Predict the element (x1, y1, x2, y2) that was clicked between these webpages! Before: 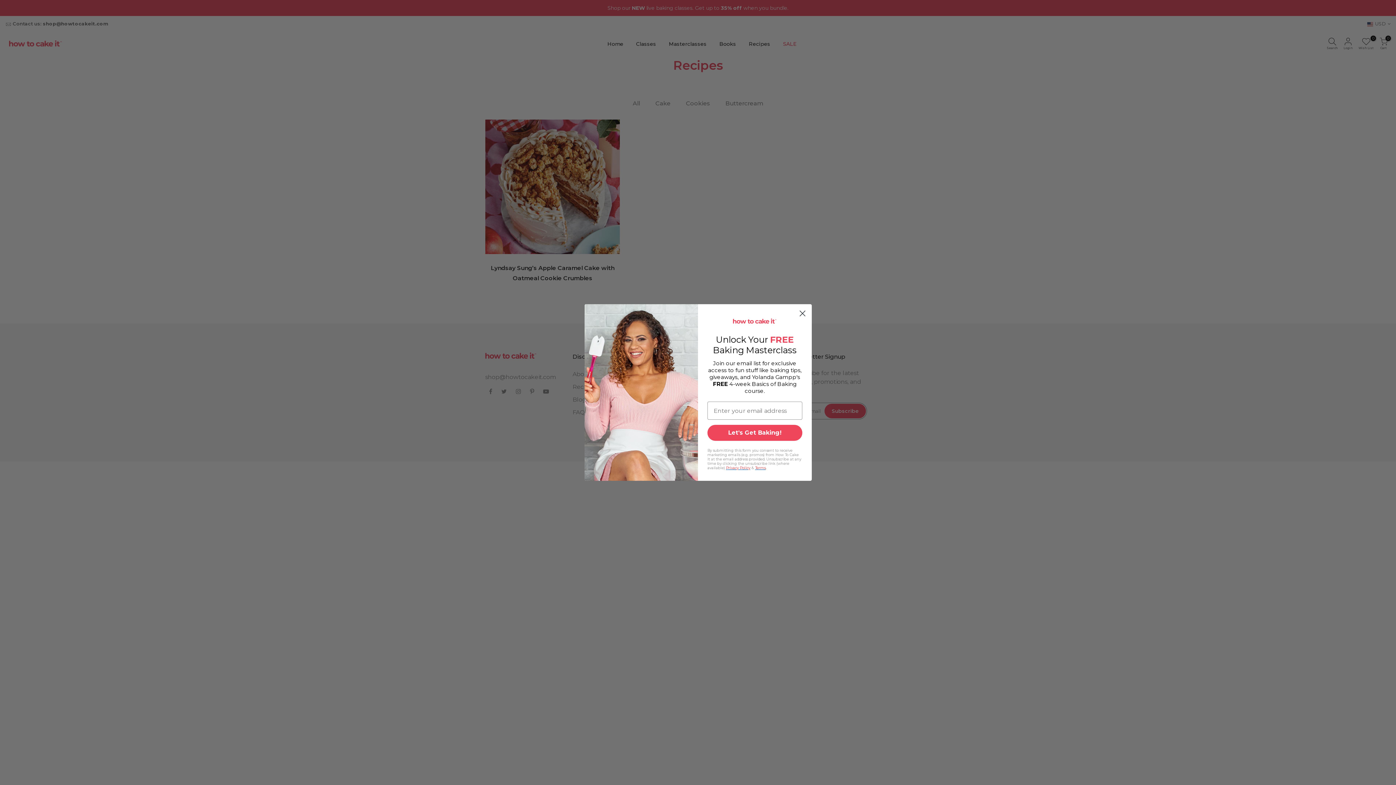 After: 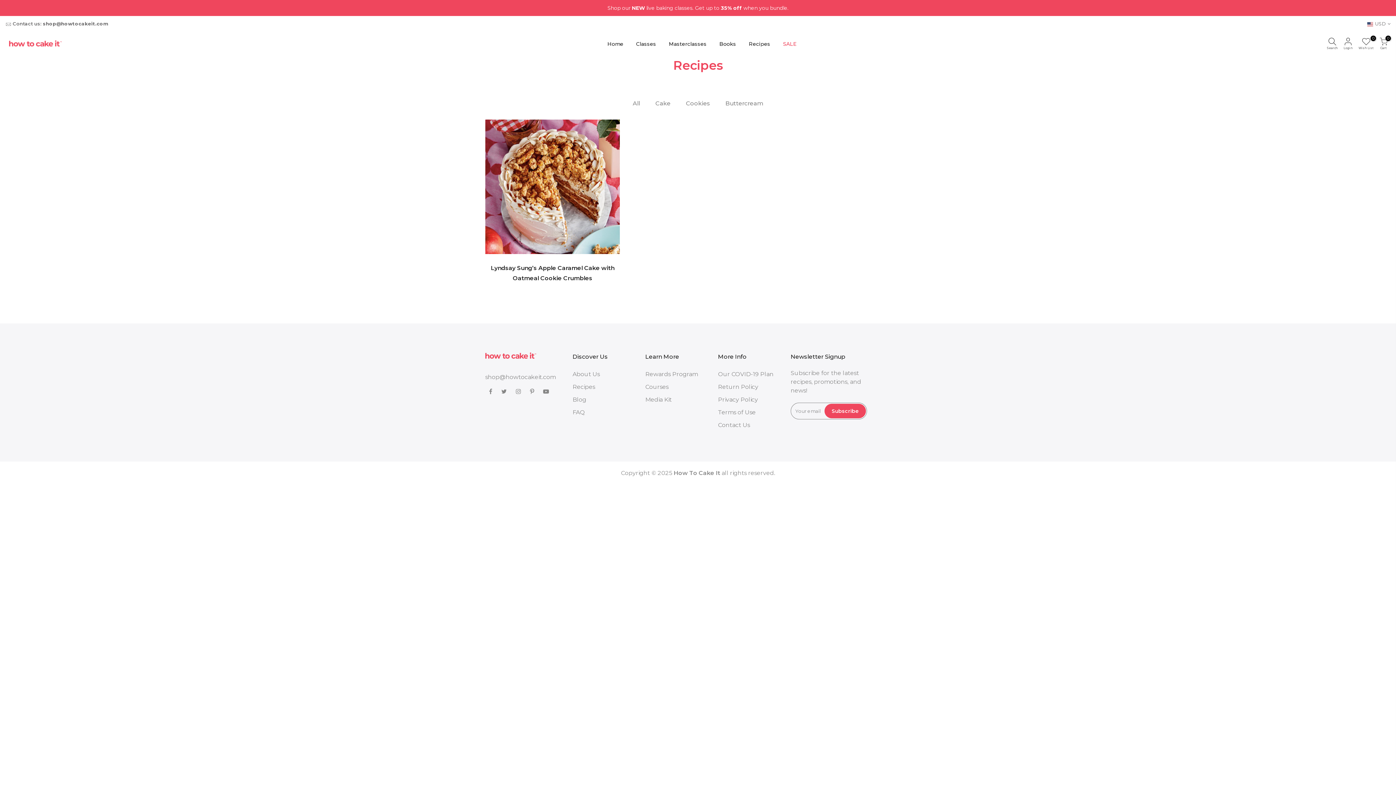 Action: bbox: (796, 307, 808, 319) label: Close dialog